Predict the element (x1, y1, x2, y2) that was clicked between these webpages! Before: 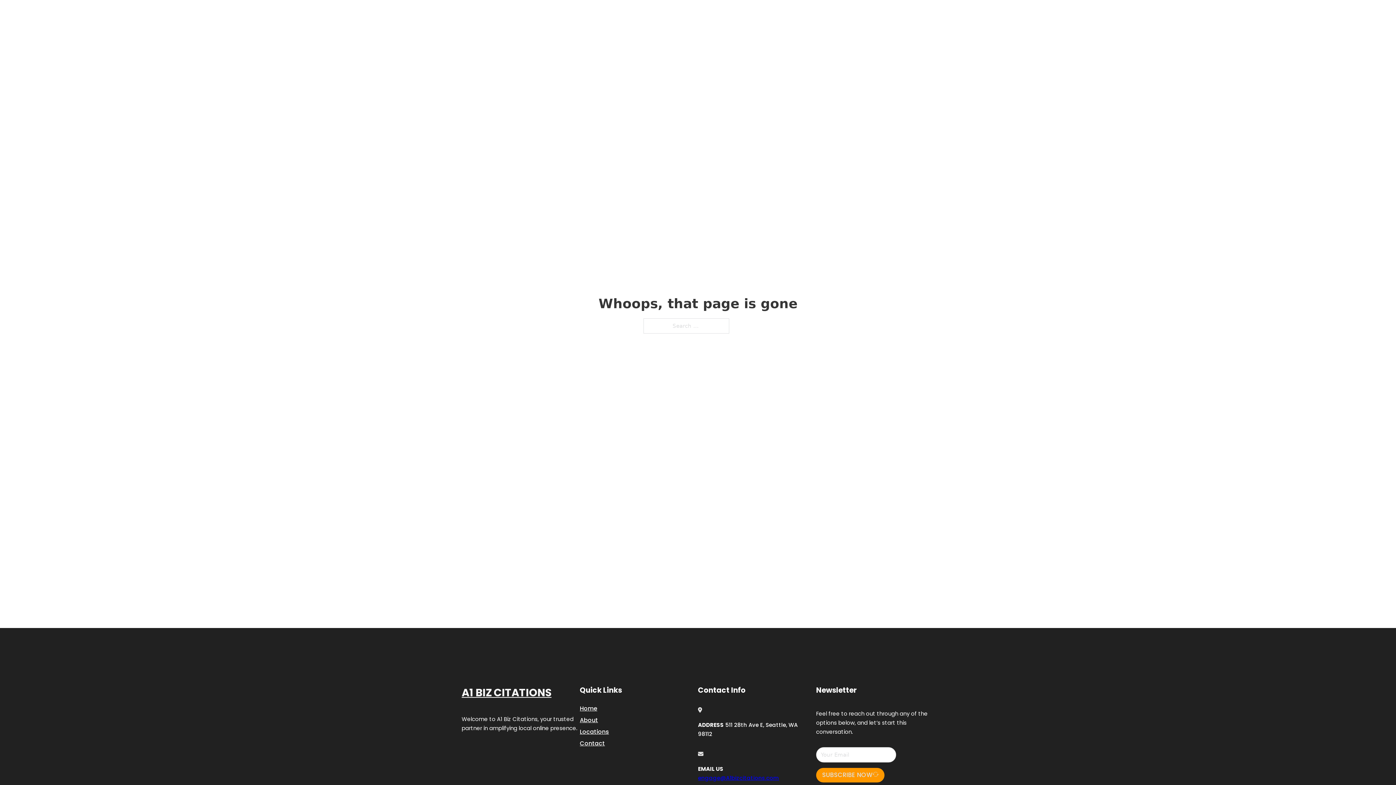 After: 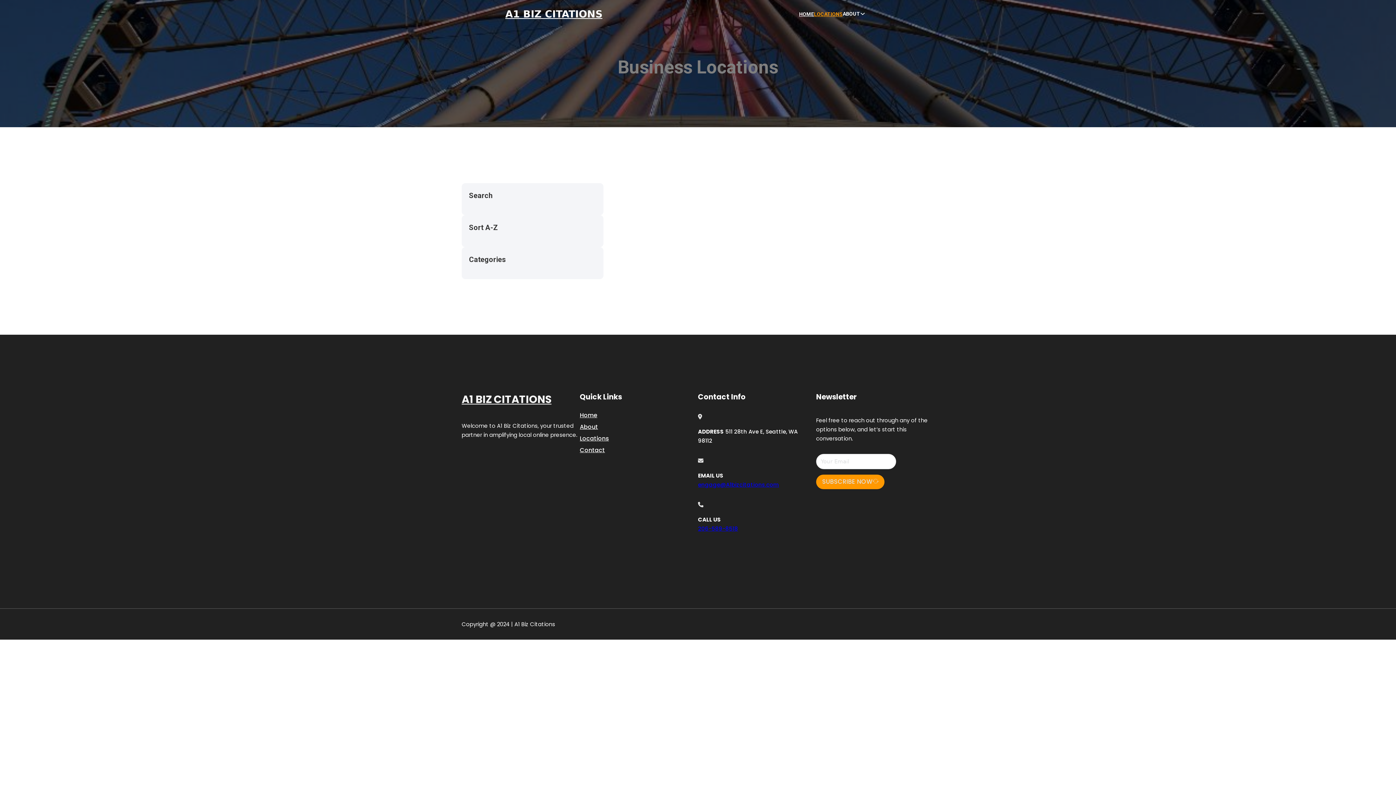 Action: label: Locations bbox: (580, 727, 609, 736)